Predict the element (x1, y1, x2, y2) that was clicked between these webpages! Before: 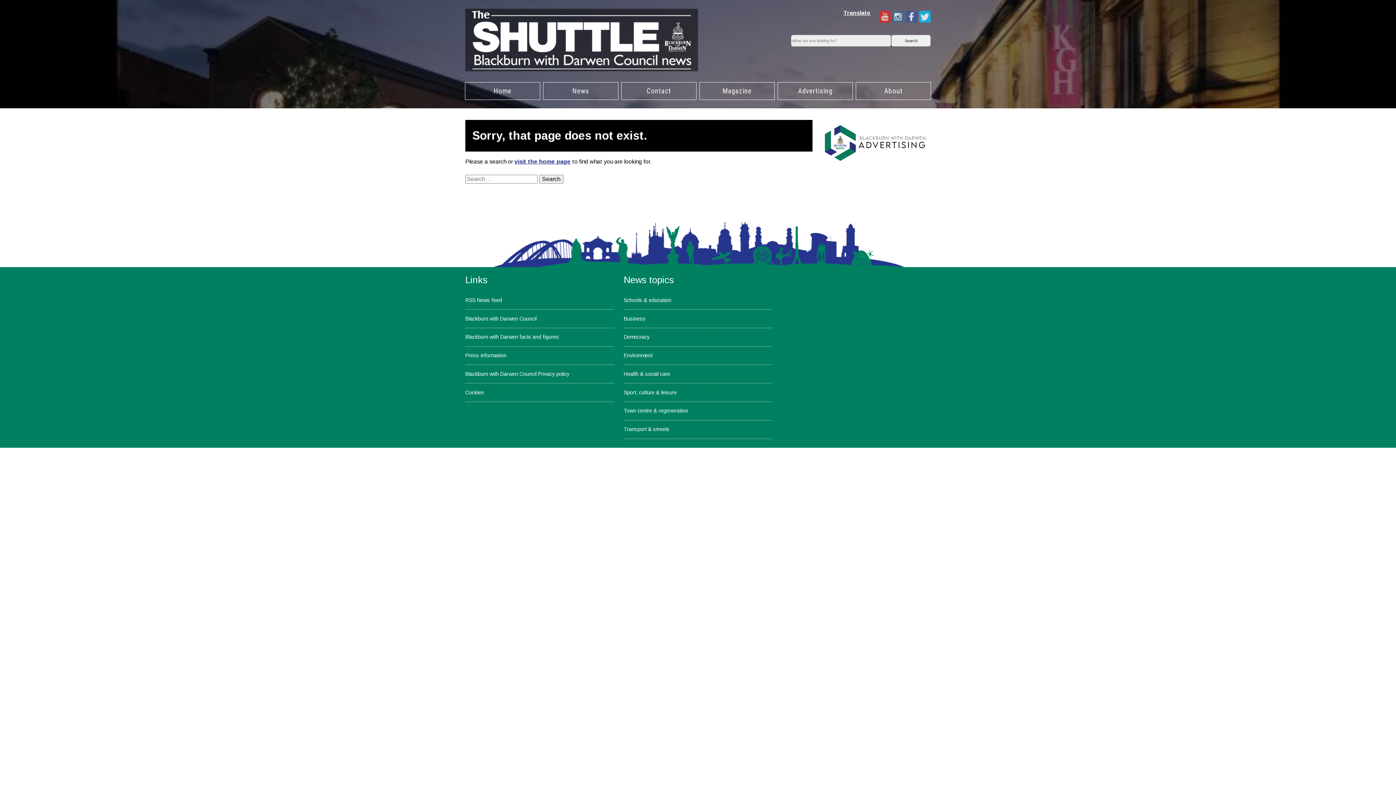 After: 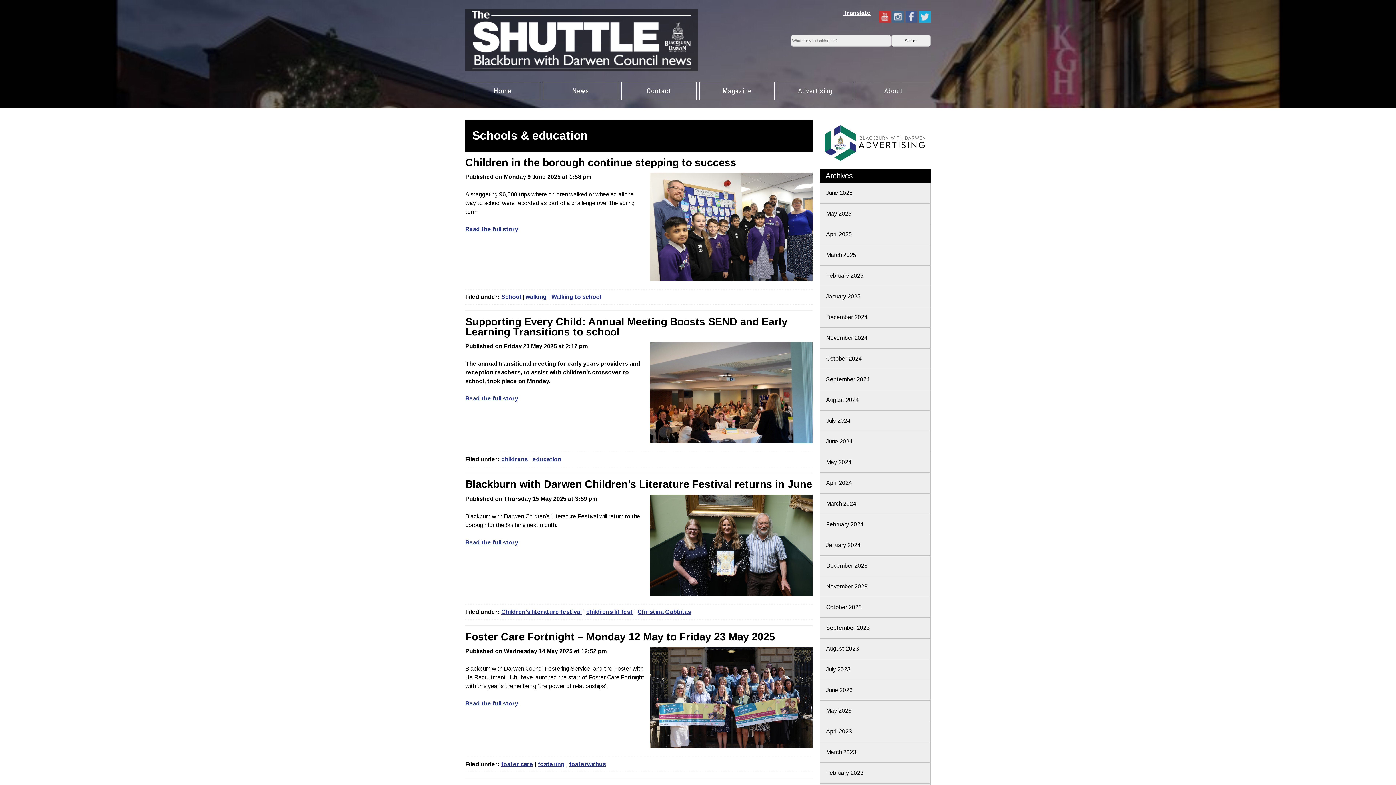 Action: label: Schools & education bbox: (623, 291, 772, 309)